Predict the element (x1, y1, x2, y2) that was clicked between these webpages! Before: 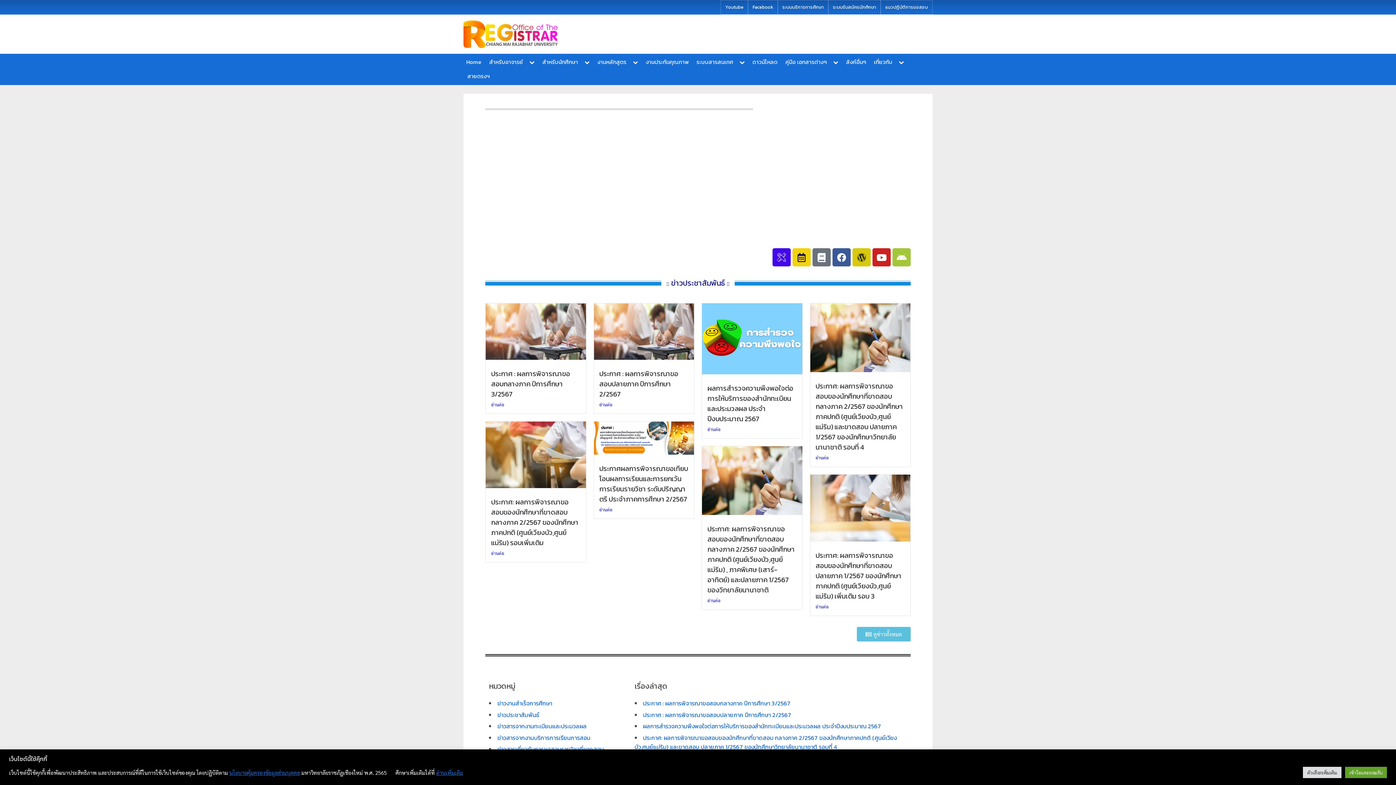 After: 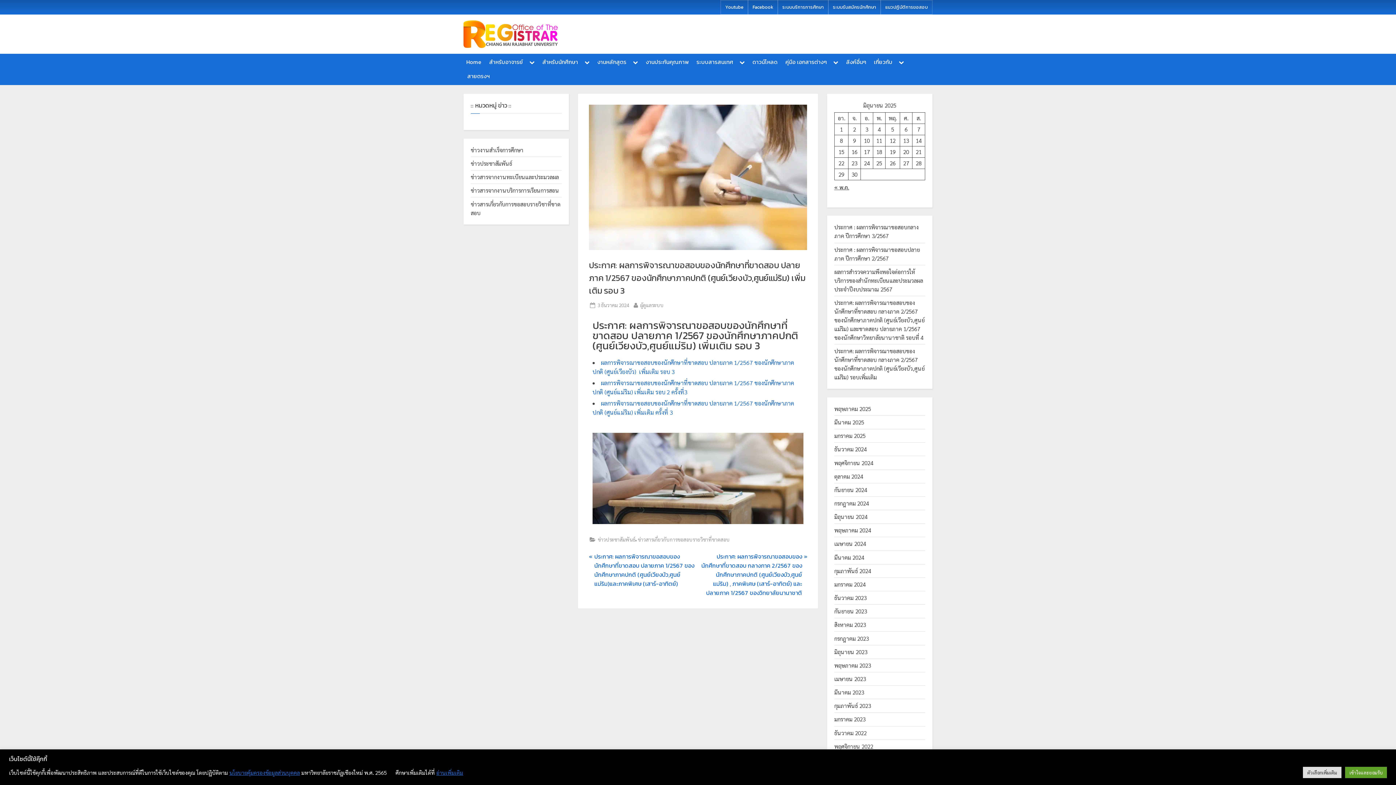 Action: bbox: (815, 550, 901, 601) label: ประกาศ: ผลการพิจารณาขอสอบของนักศึกษาที่ขาดสอบ ปลายภาค 1/2567 ของนักศึกษาภาคปกติ (ศูนย์เวียงบัว,ศูนย์แม่ริม) เพิ่มเติม รอบ 3